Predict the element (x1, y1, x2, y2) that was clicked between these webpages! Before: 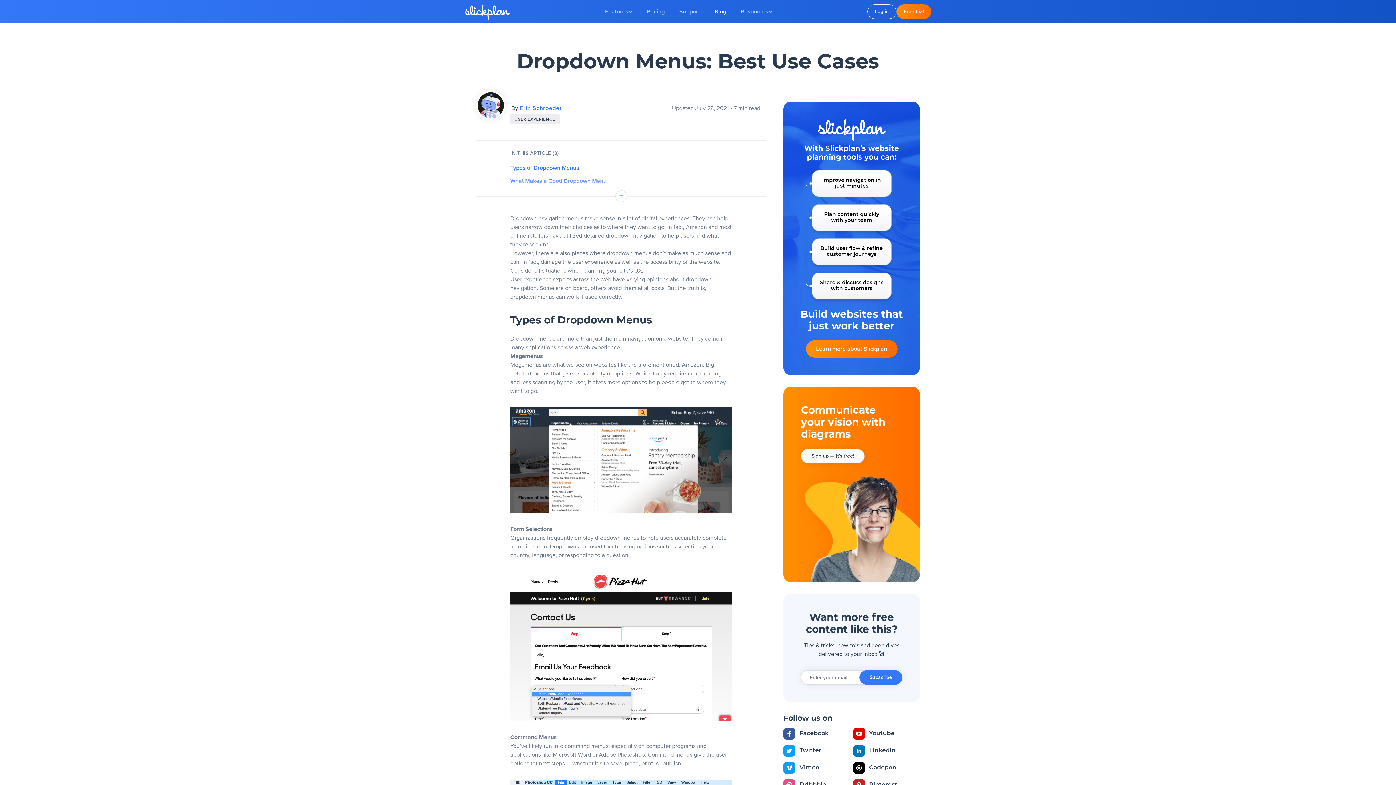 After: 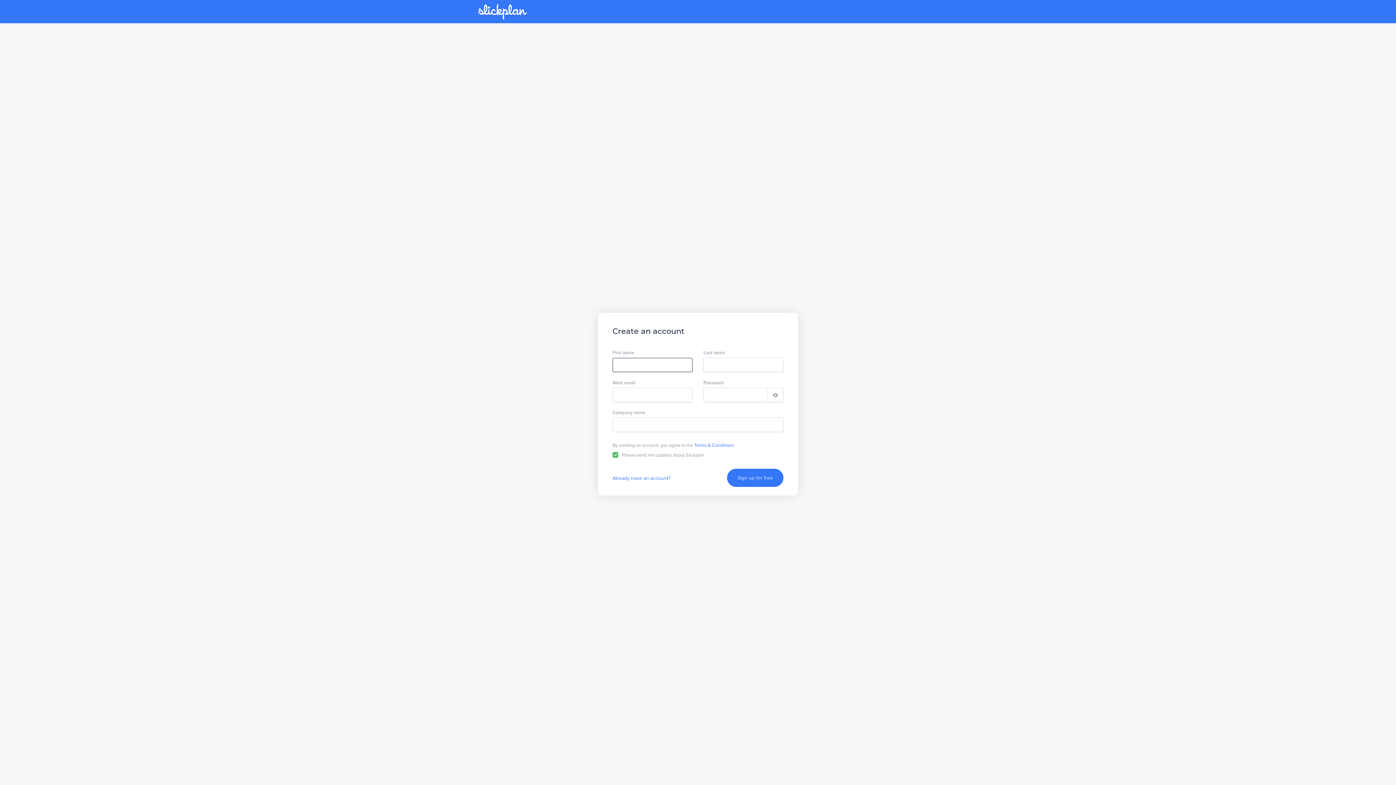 Action: bbox: (896, 4, 931, 18) label: Free trial